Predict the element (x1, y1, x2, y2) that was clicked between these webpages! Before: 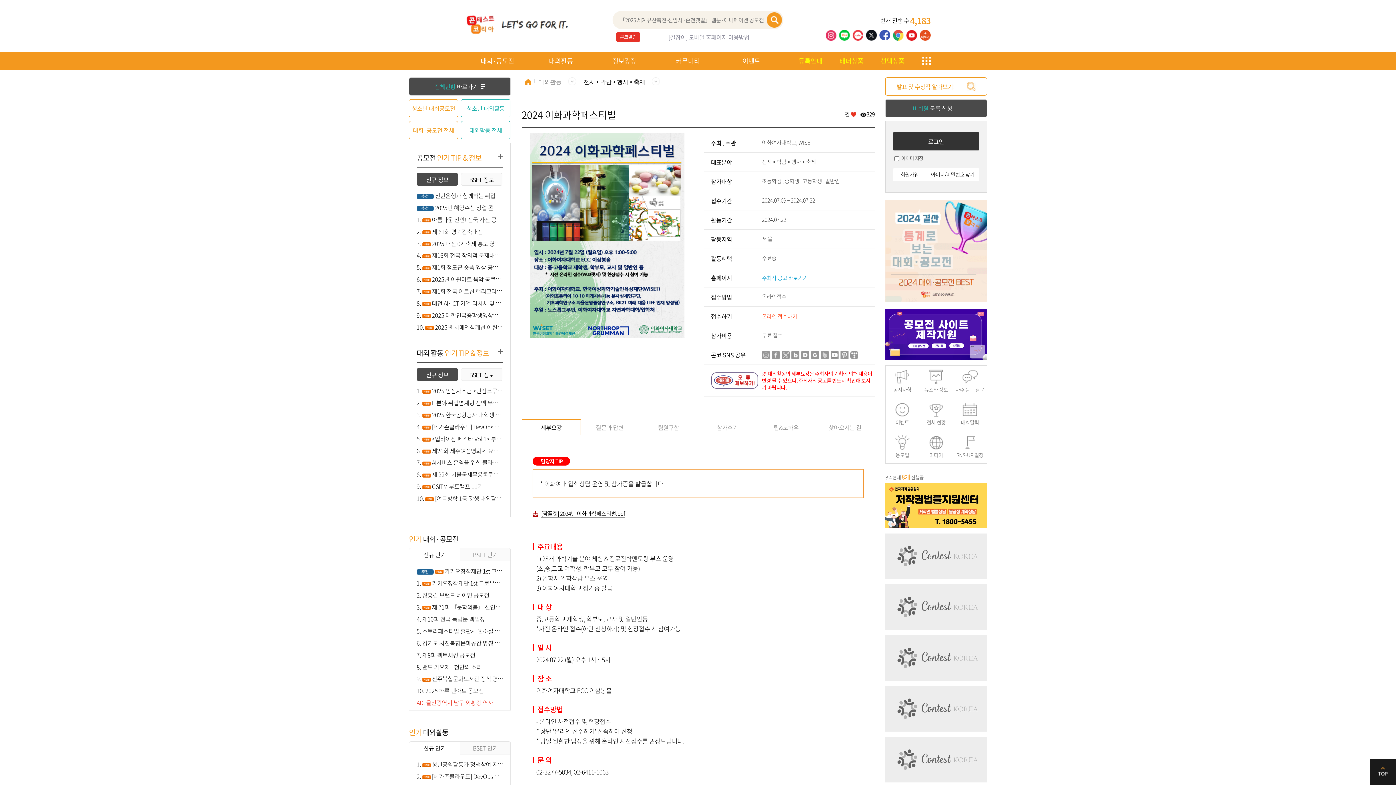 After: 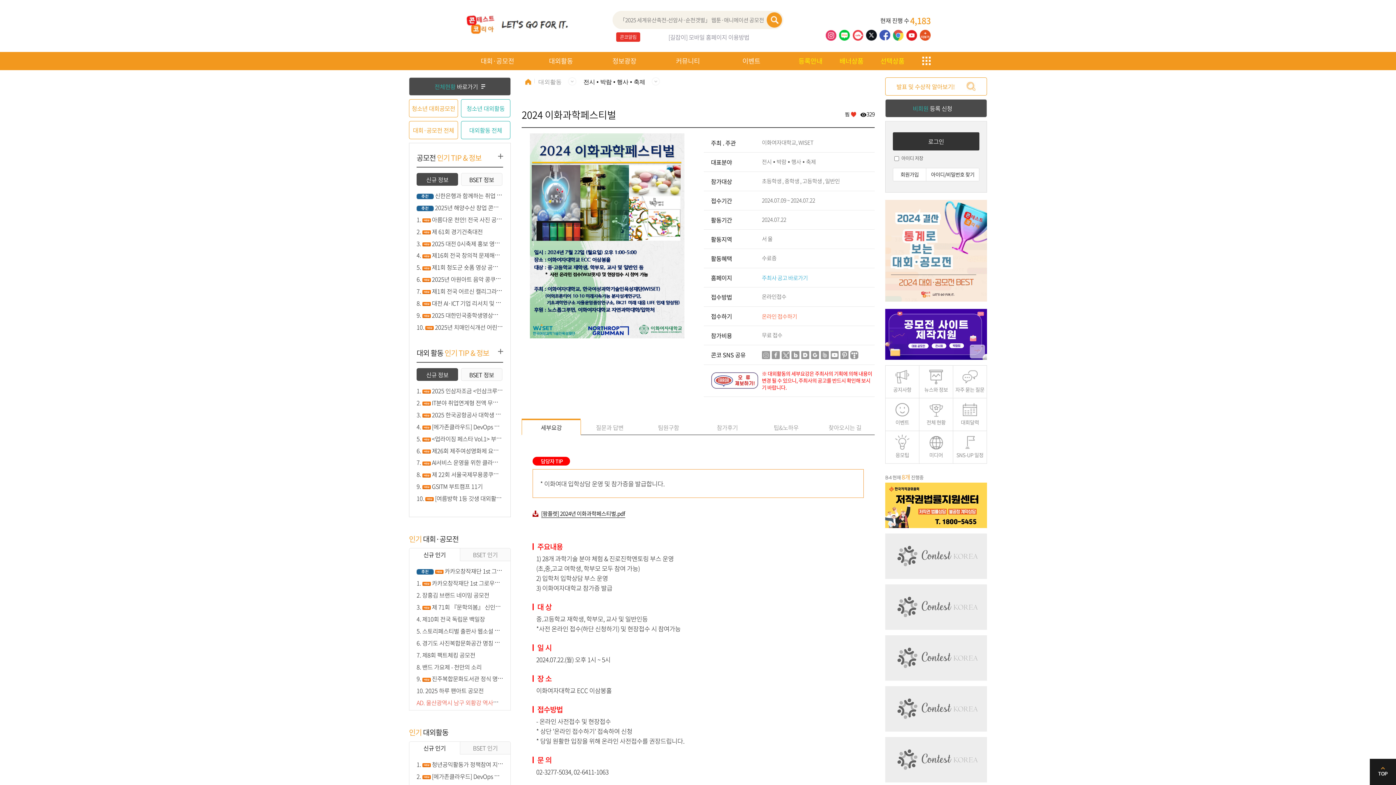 Action: label: 온라인 접수하기 bbox: (762, 312, 797, 320)